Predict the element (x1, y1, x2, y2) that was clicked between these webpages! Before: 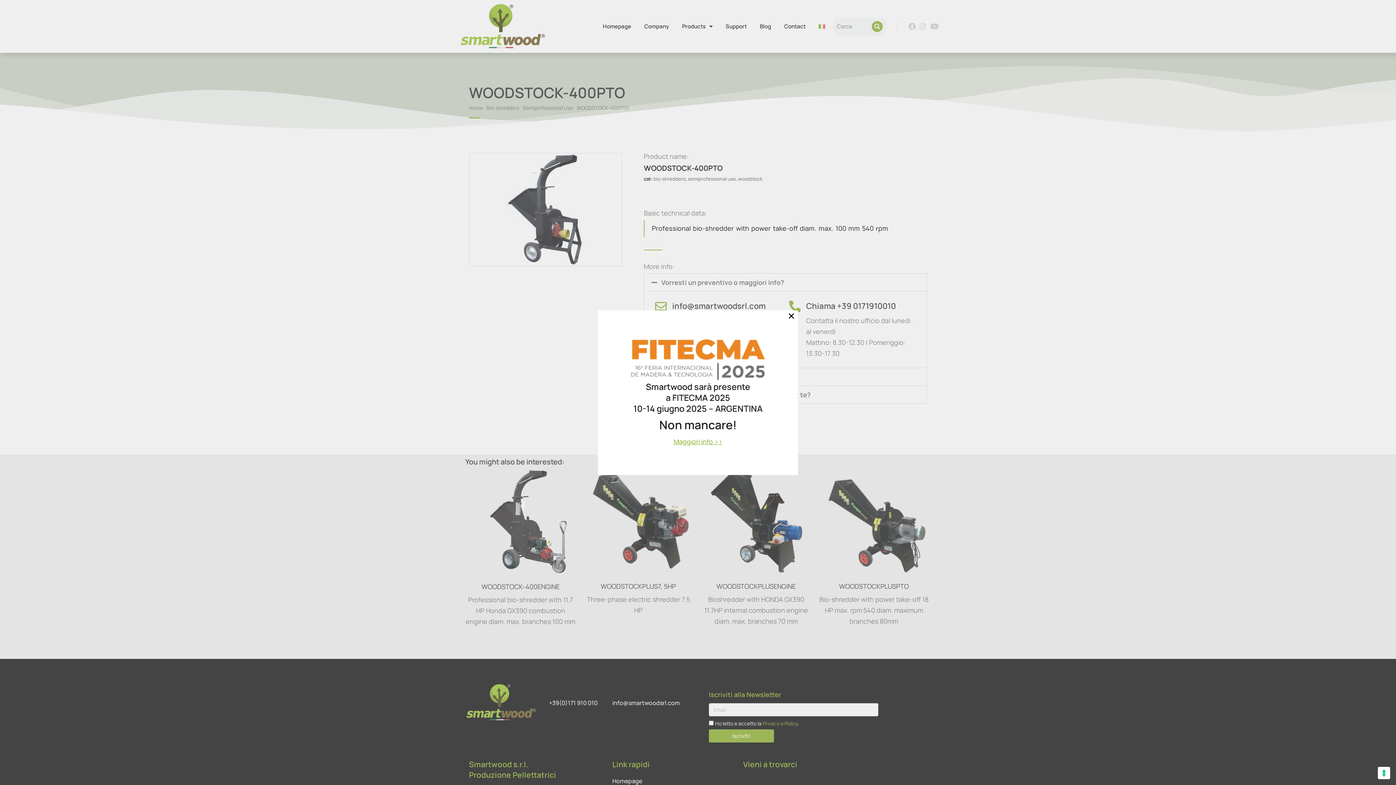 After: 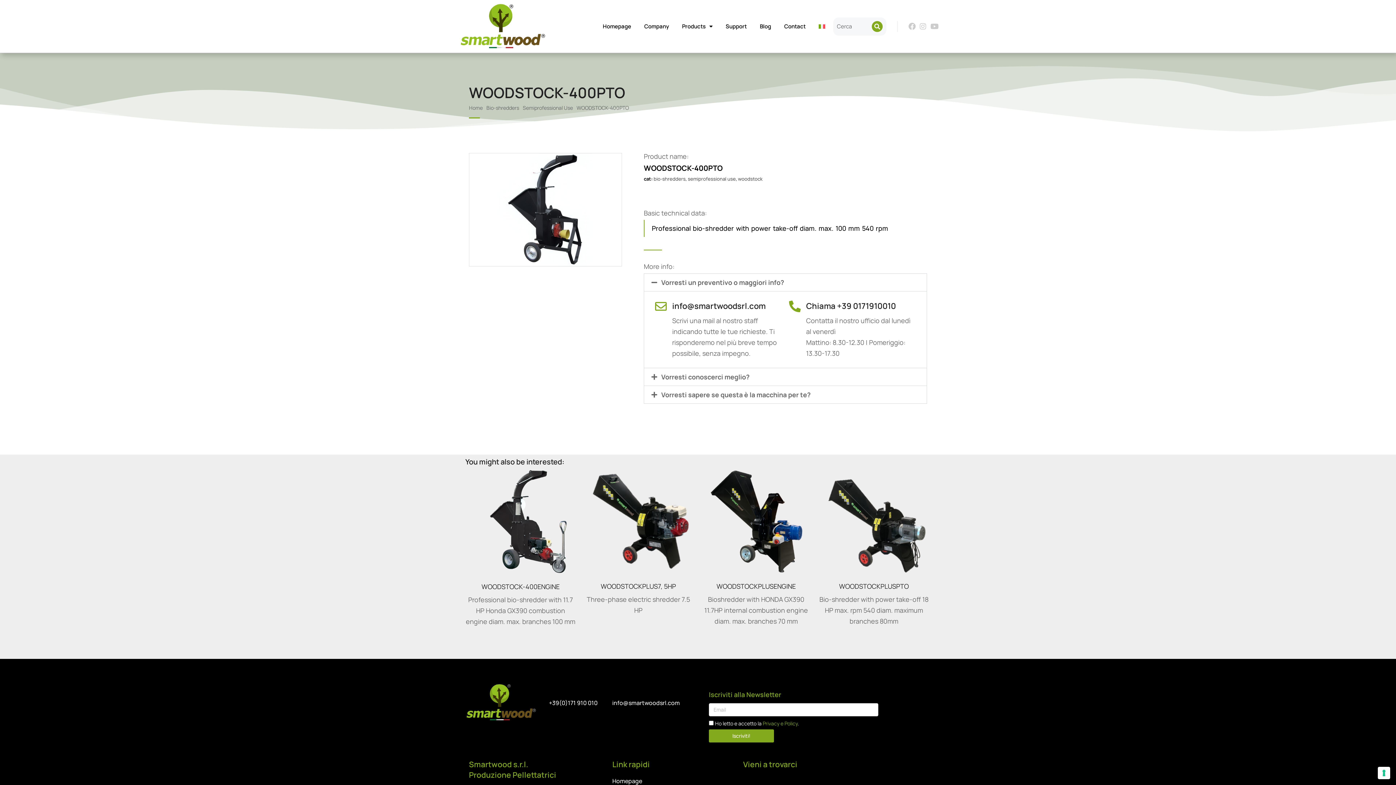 Action: bbox: (788, 312, 795, 319) label: ×